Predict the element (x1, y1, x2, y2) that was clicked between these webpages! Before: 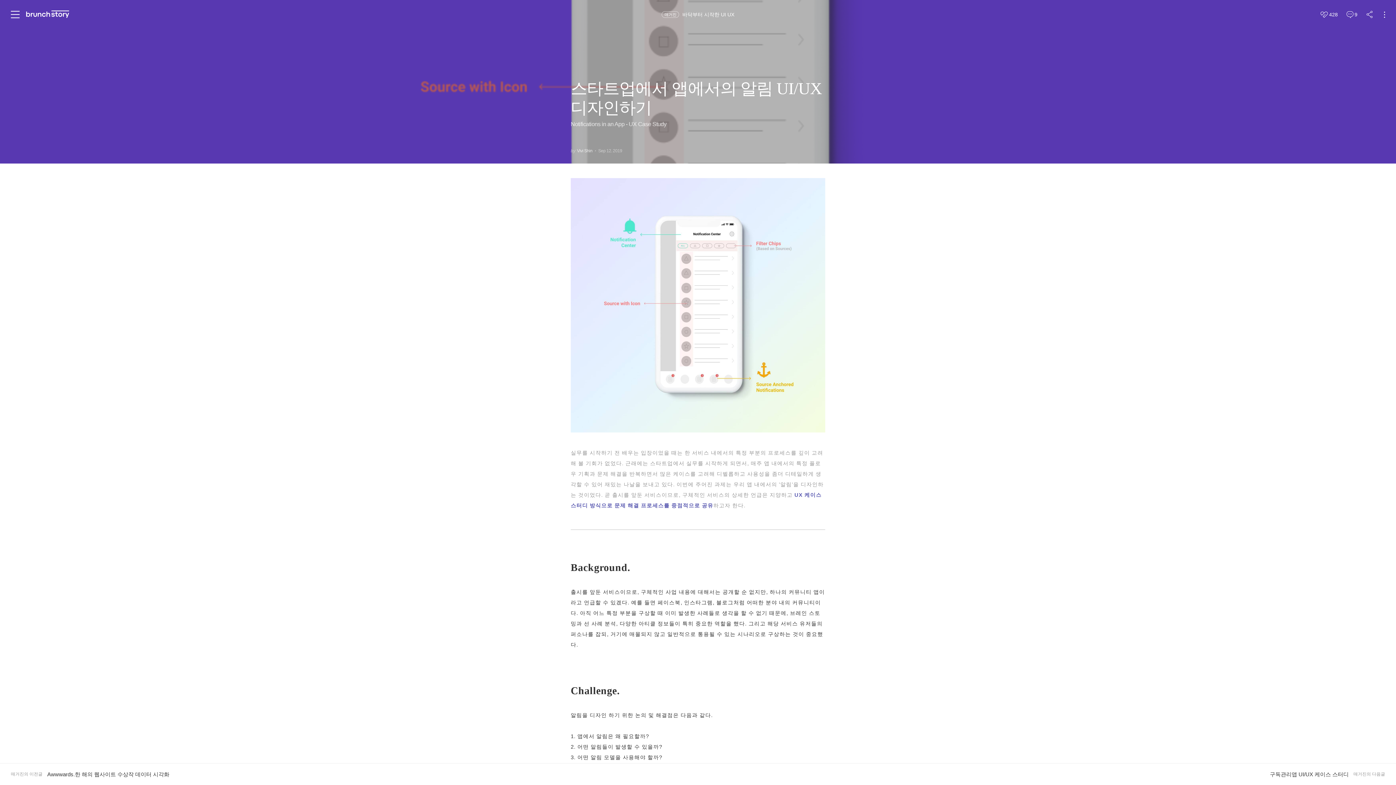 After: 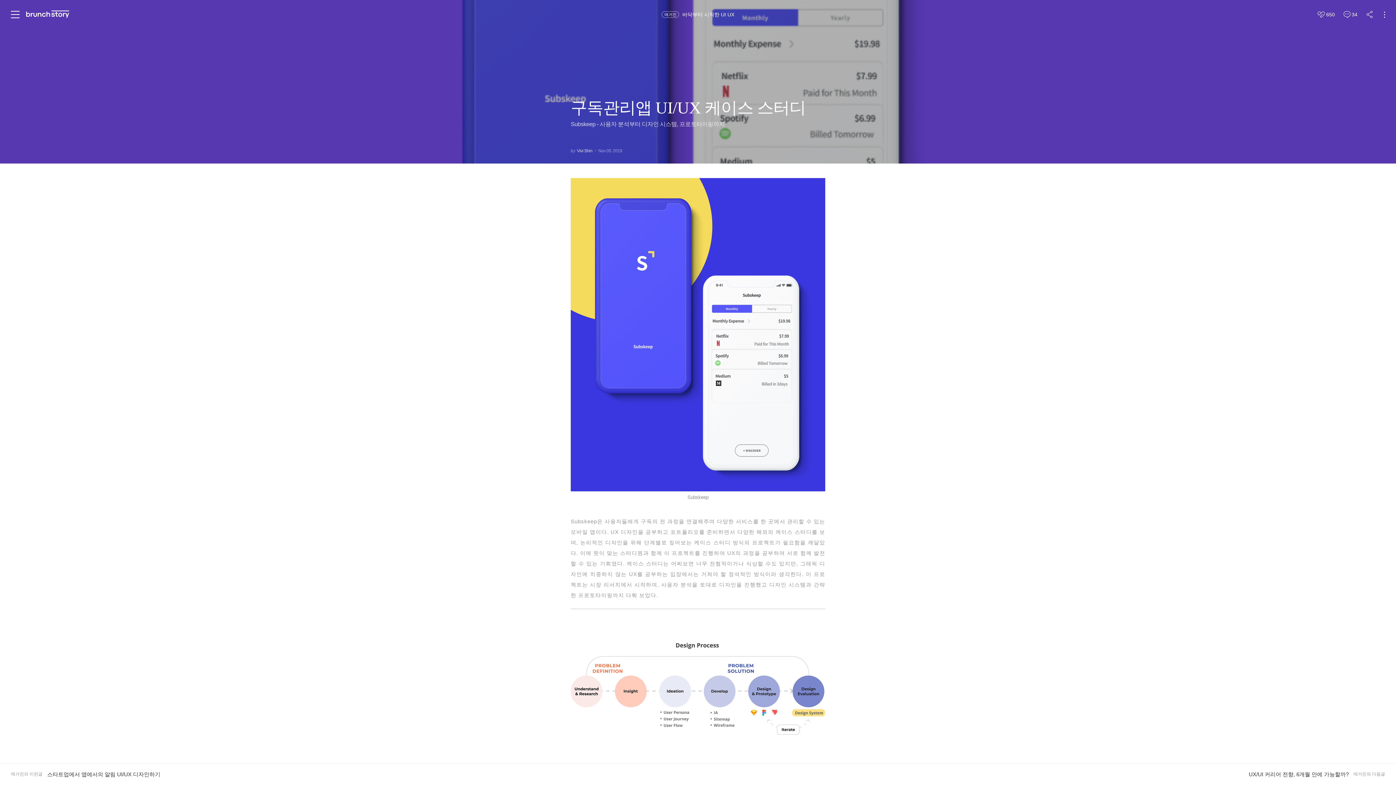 Action: bbox: (1259, 764, 1396, 785) label: 구독관리앱 UI/UX 케이스 스터디
매거진의 다음글